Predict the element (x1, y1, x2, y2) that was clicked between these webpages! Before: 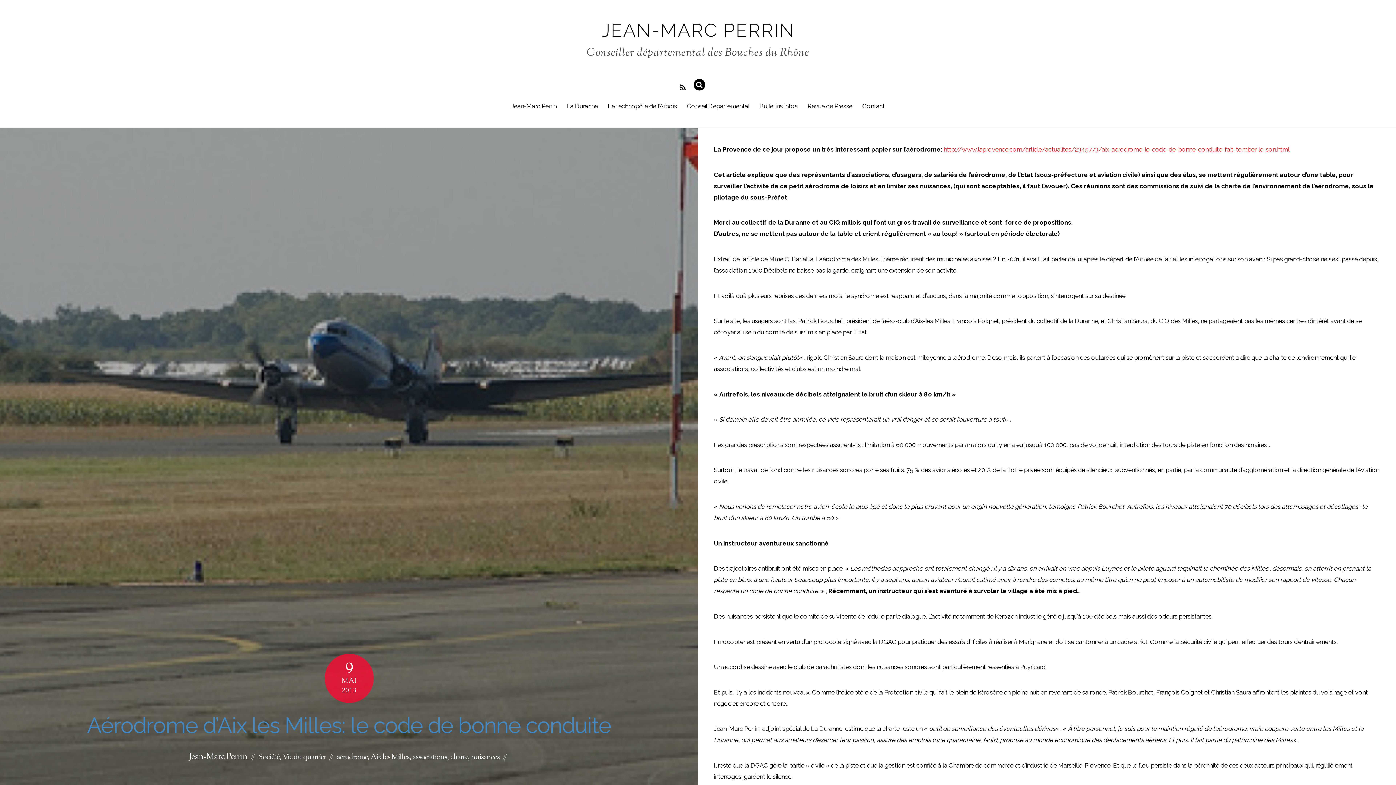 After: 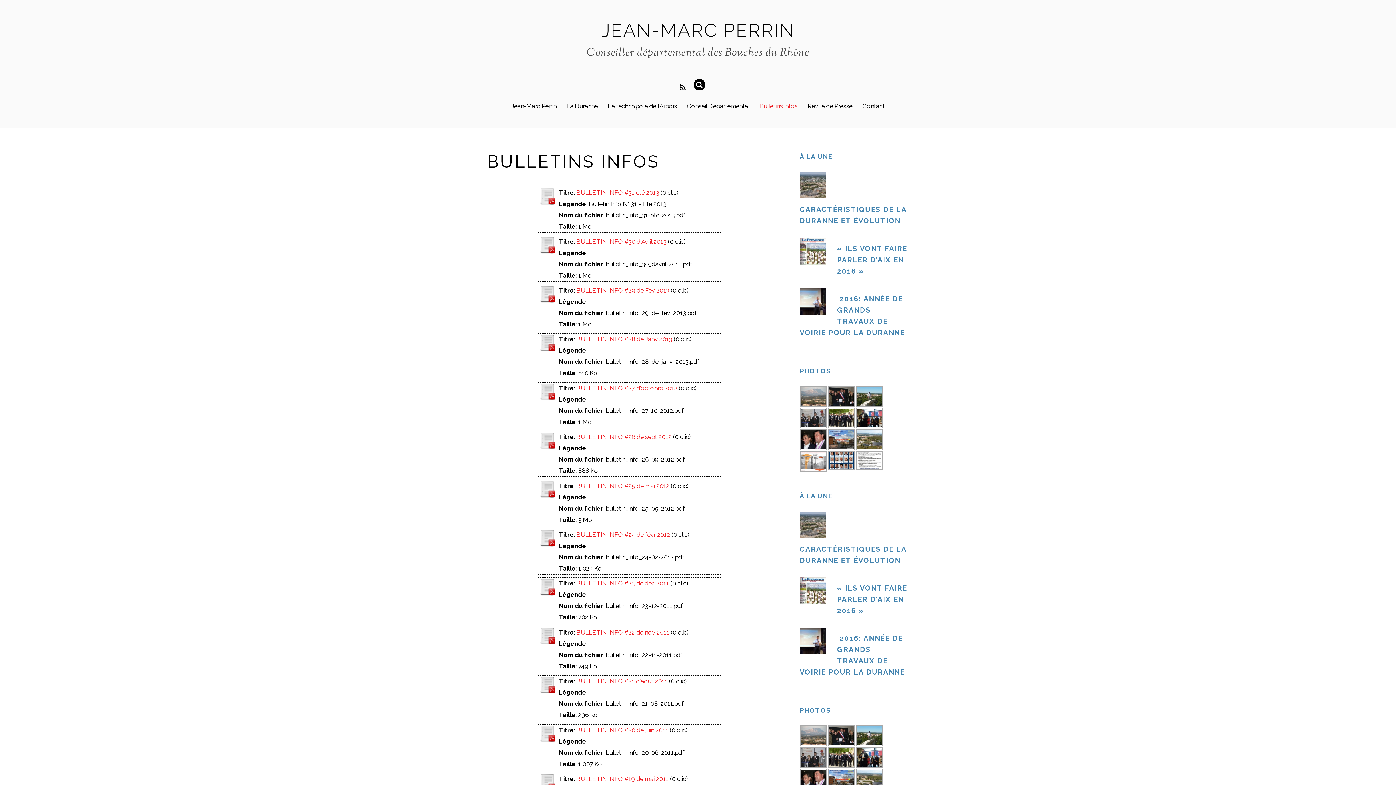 Action: label: Bulletins infos bbox: (755, 96, 802, 115)